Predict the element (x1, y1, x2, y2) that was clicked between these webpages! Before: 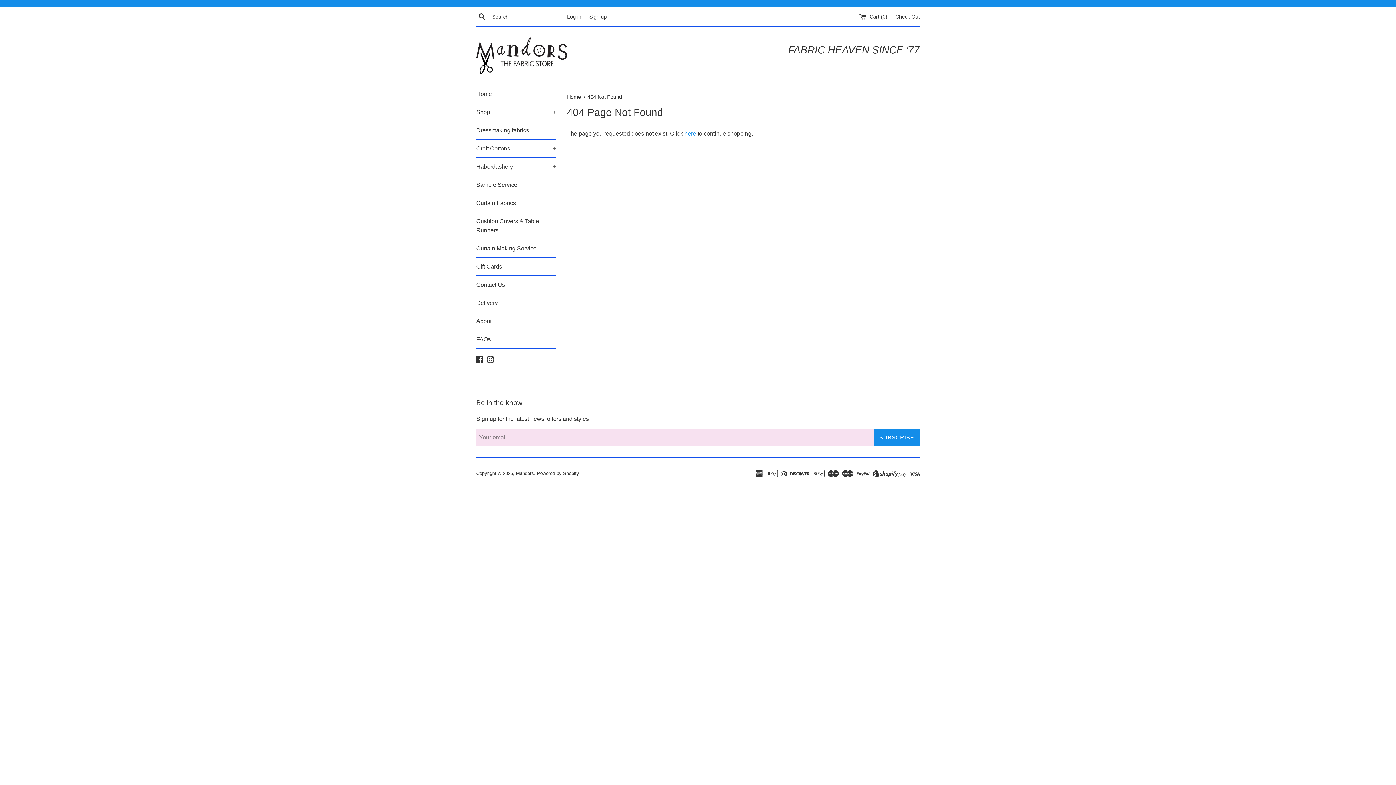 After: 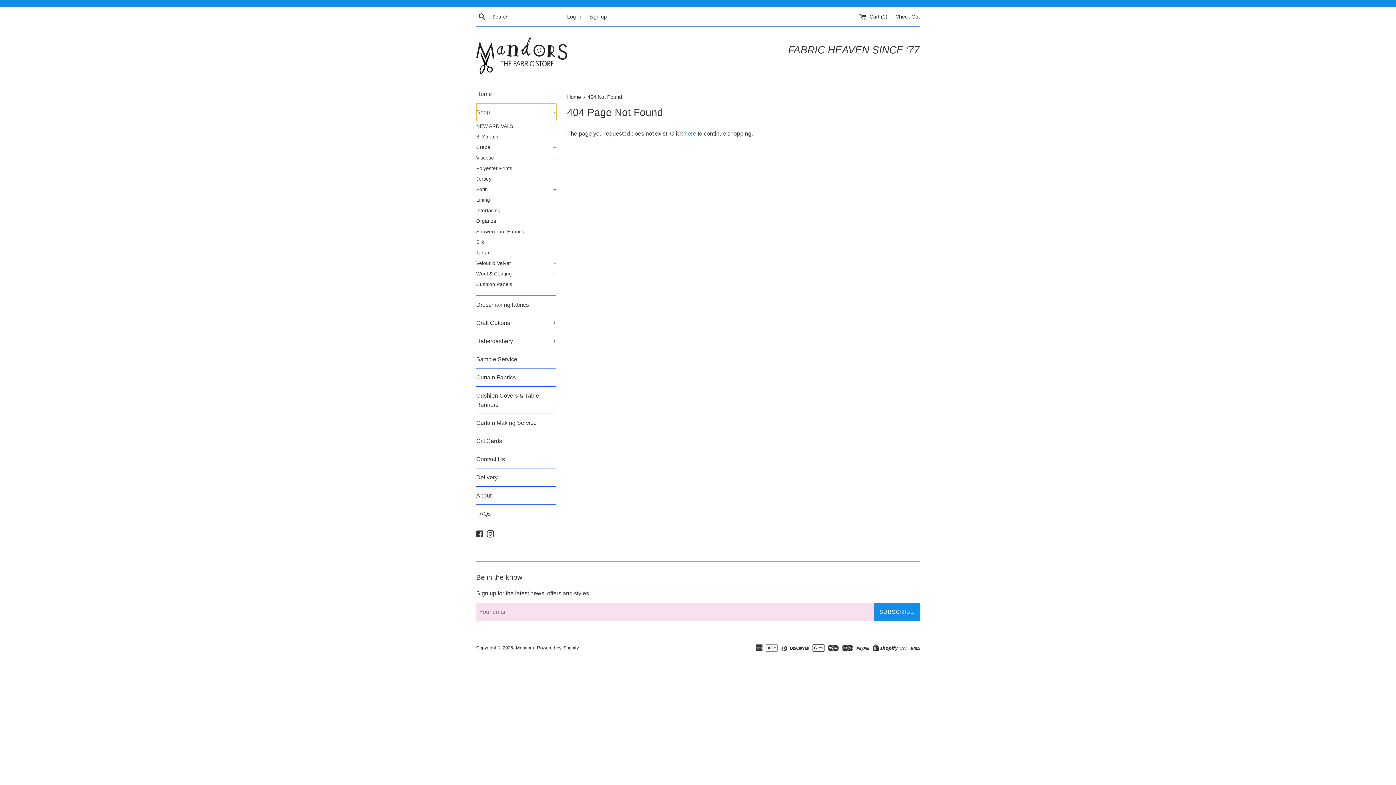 Action: label: Shop
+ bbox: (476, 103, 556, 121)